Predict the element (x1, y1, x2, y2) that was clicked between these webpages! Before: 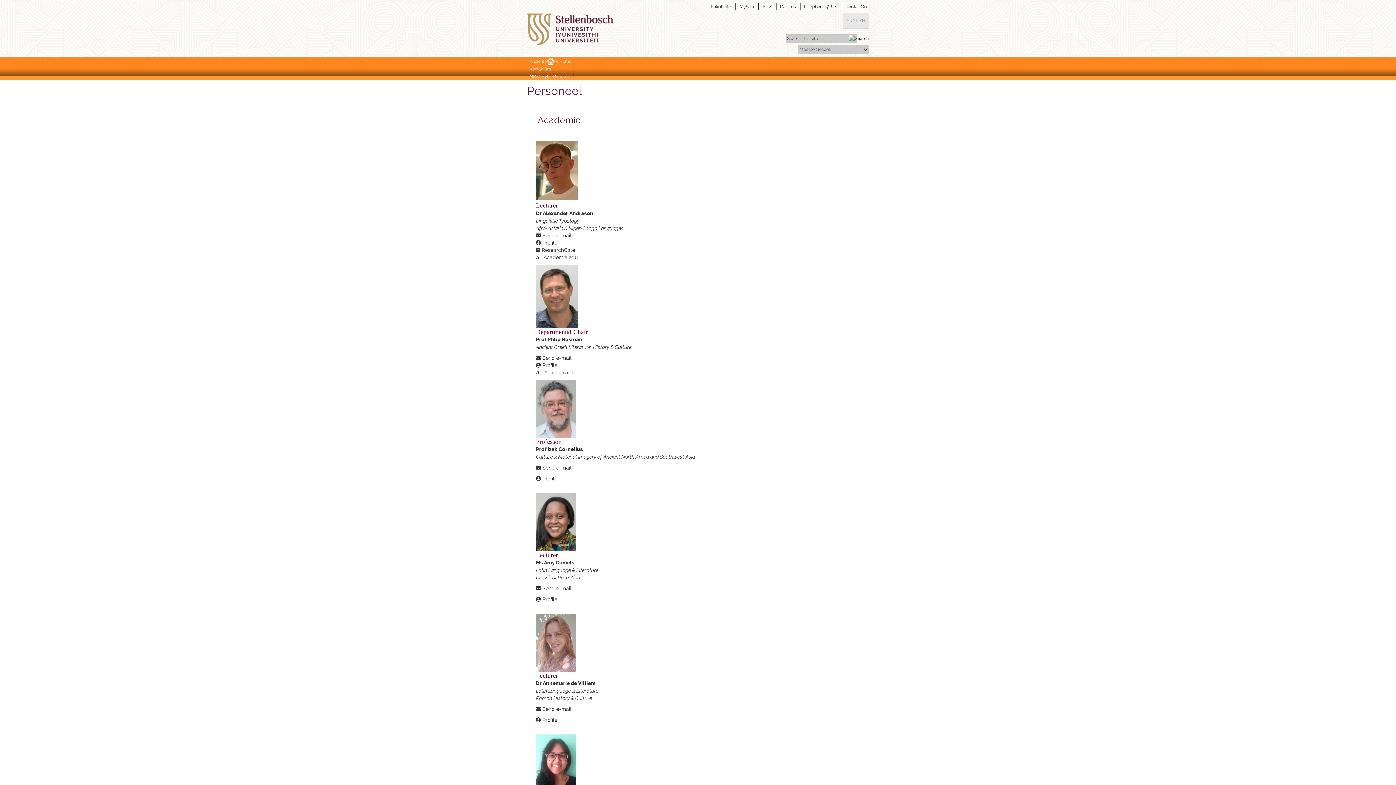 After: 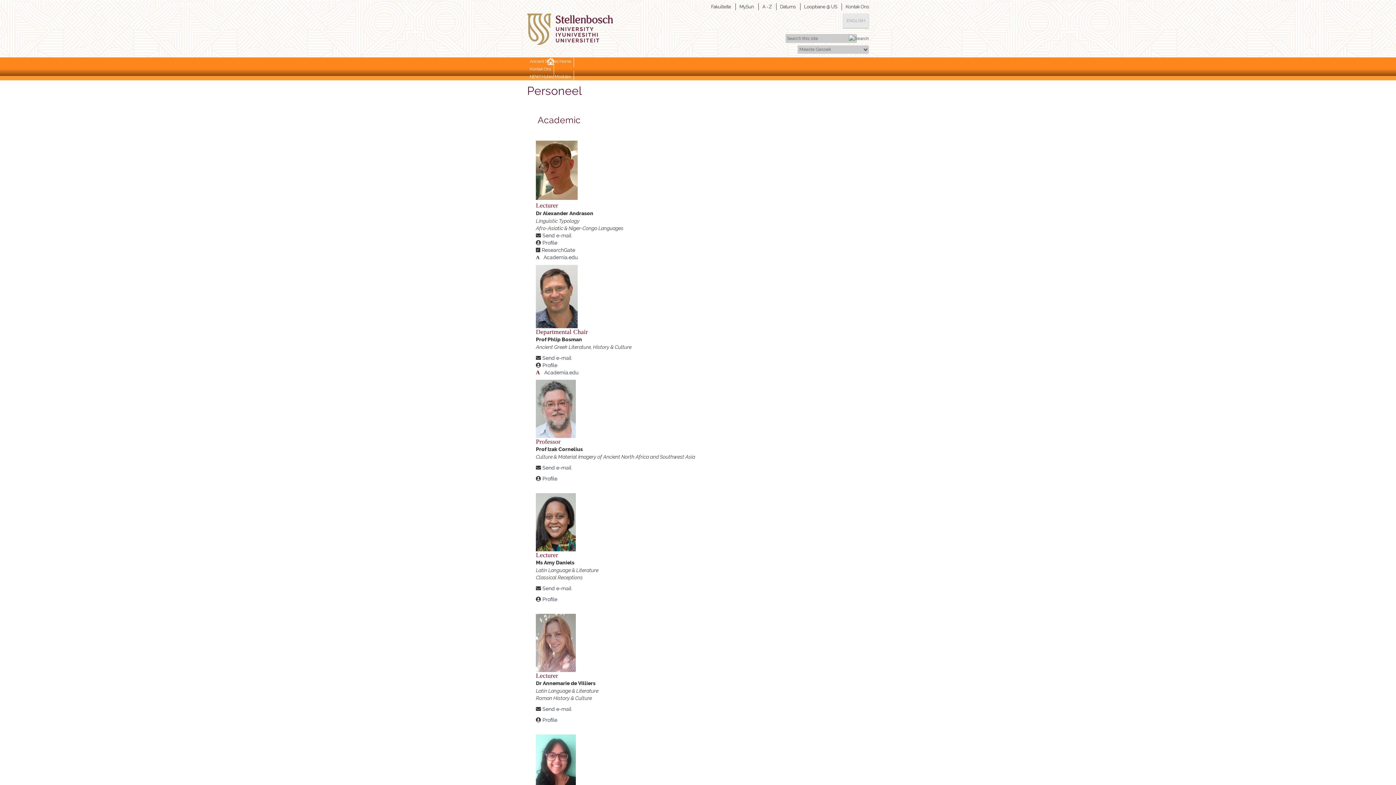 Action: bbox: (849, 35, 869, 40)